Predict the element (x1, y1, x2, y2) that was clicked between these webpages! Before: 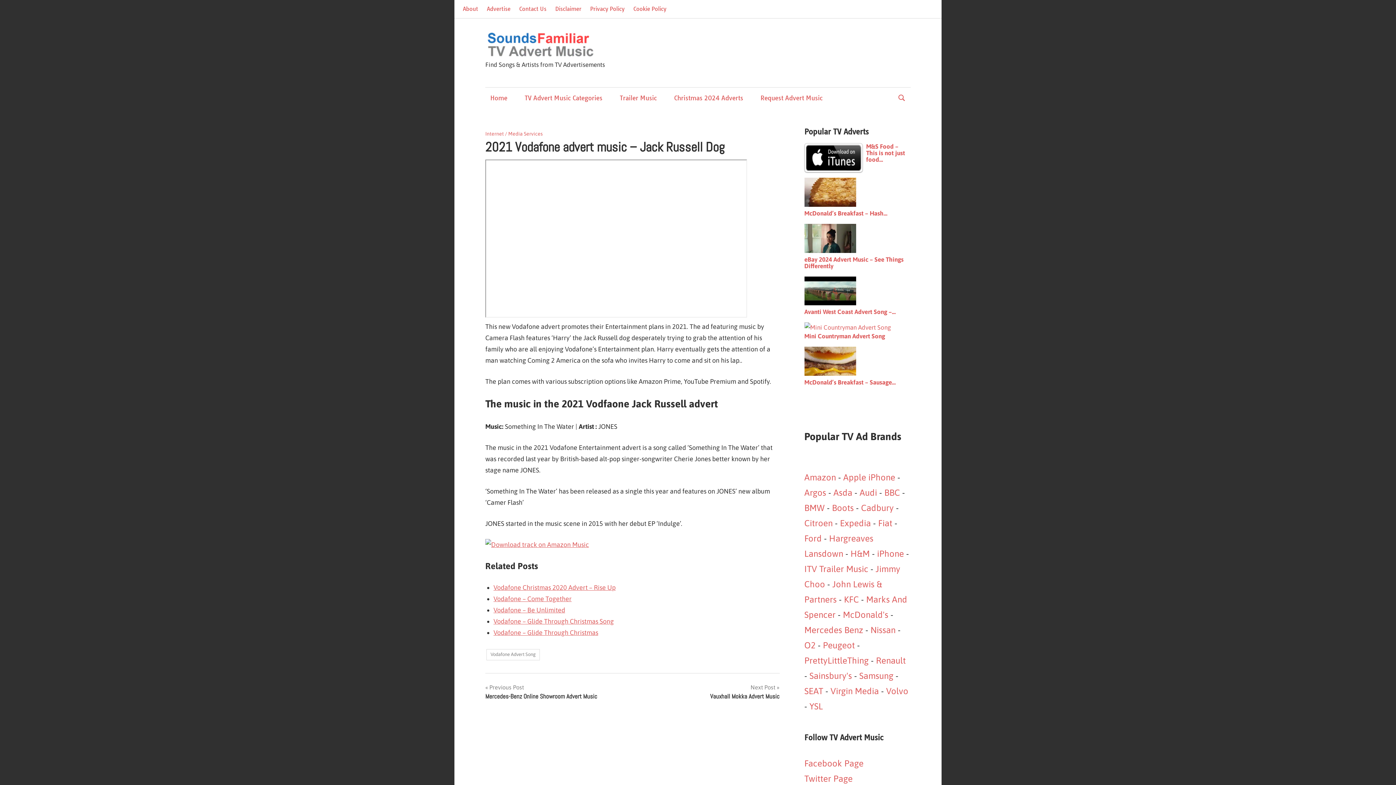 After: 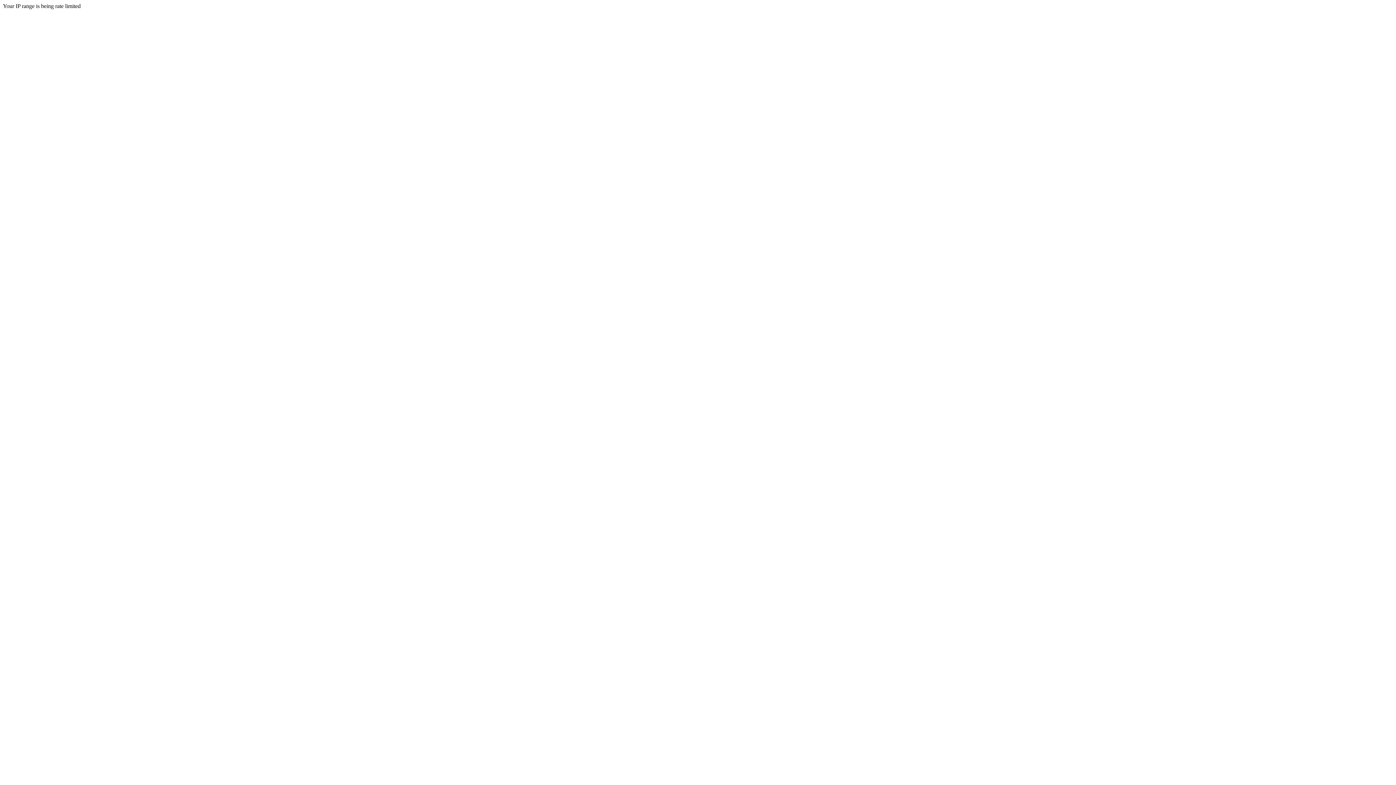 Action: bbox: (585, 0, 629, 18) label: Privacy Policy